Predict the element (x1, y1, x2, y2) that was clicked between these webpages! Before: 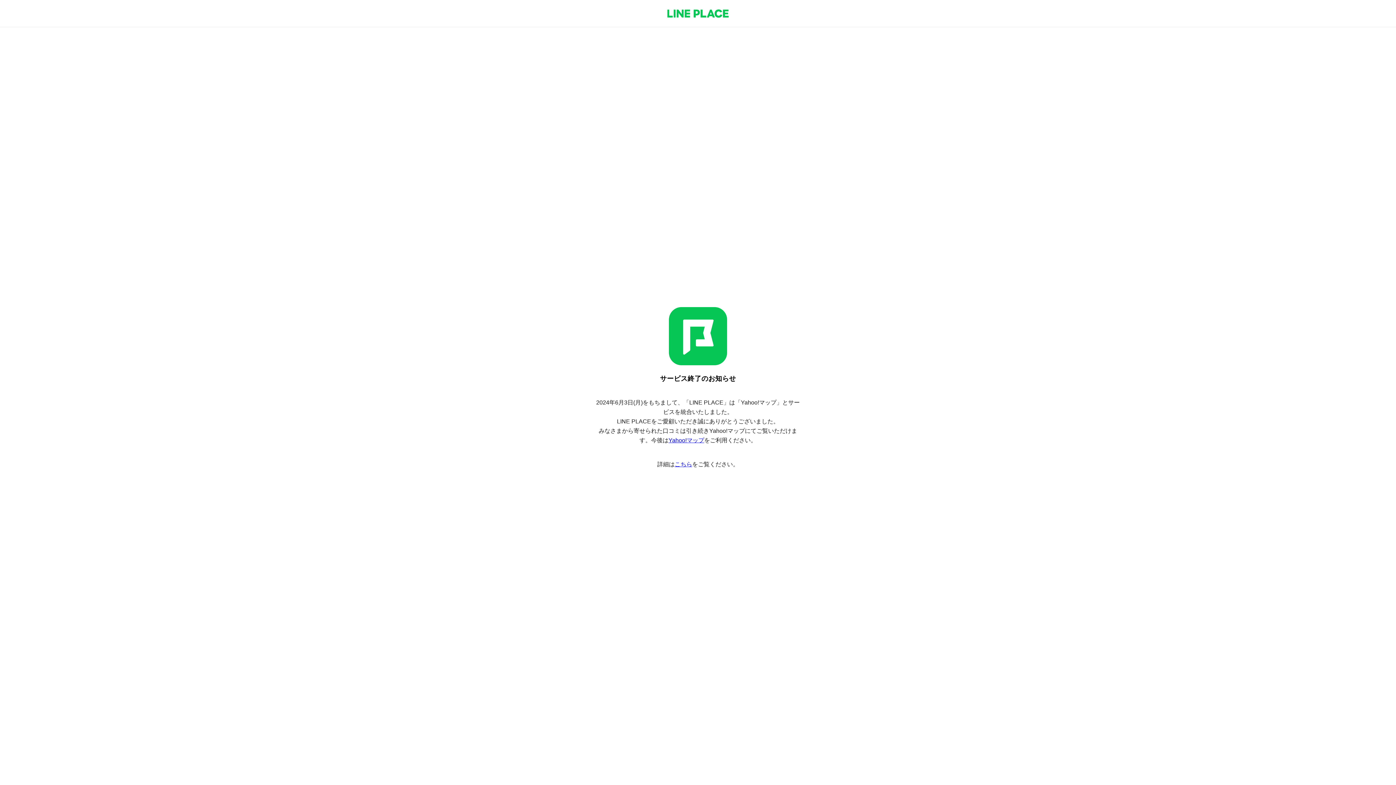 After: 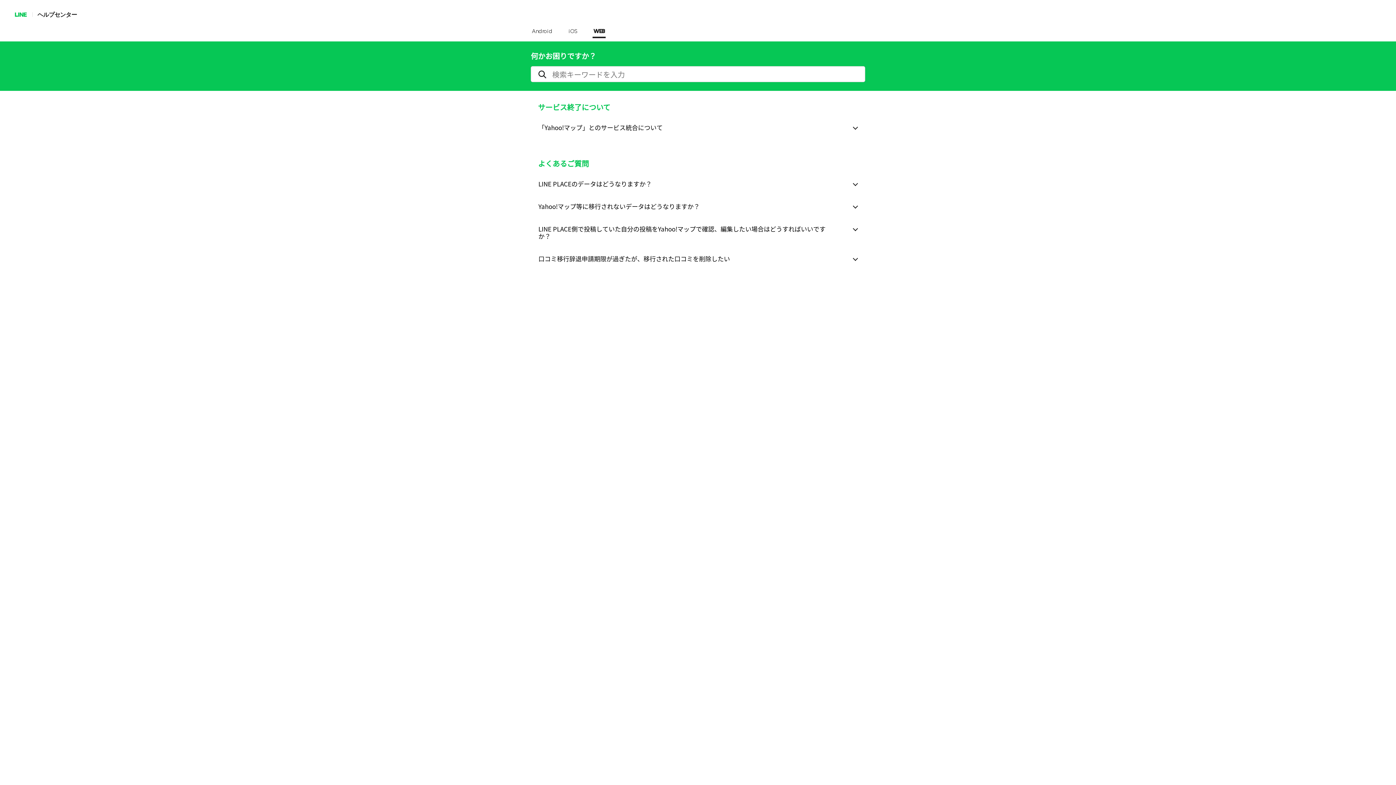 Action: bbox: (674, 461, 692, 467) label: こちら